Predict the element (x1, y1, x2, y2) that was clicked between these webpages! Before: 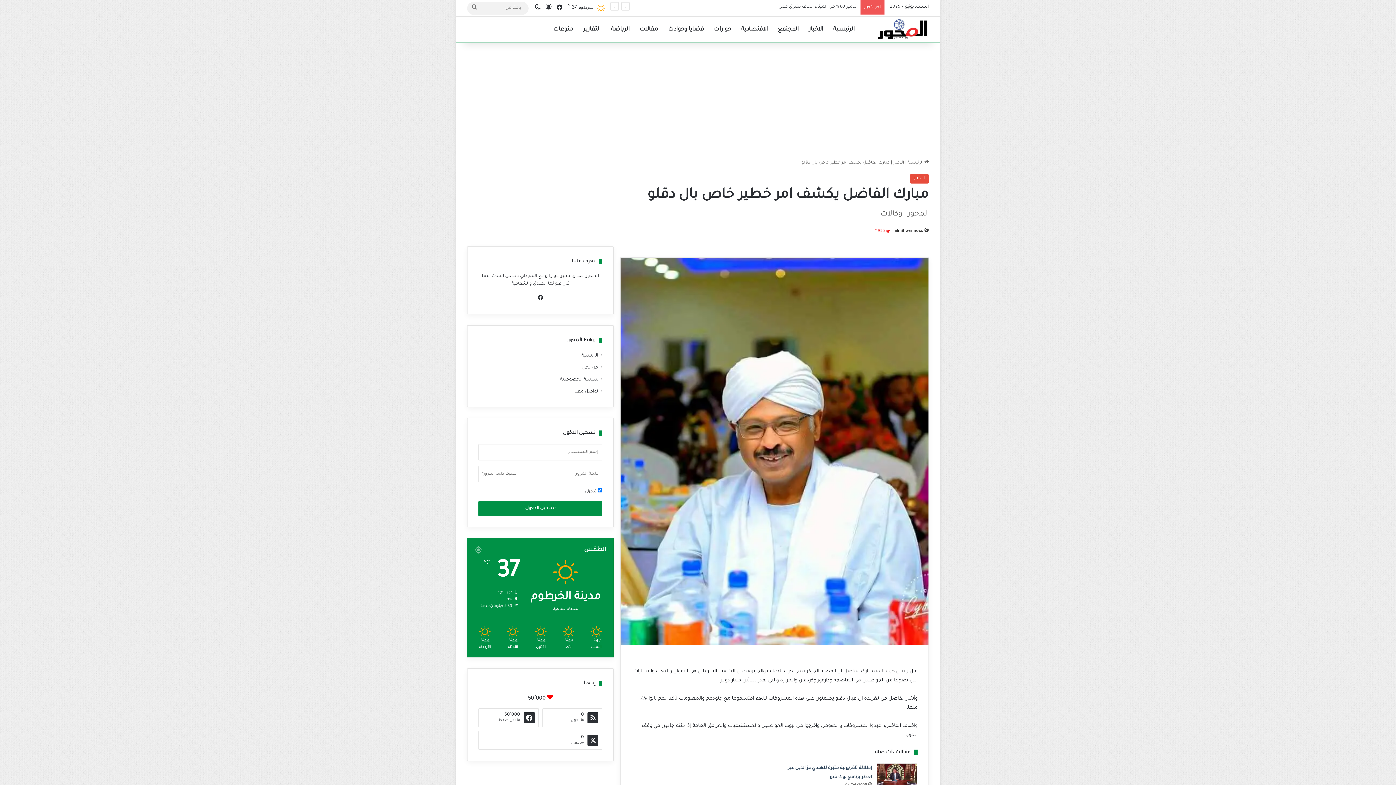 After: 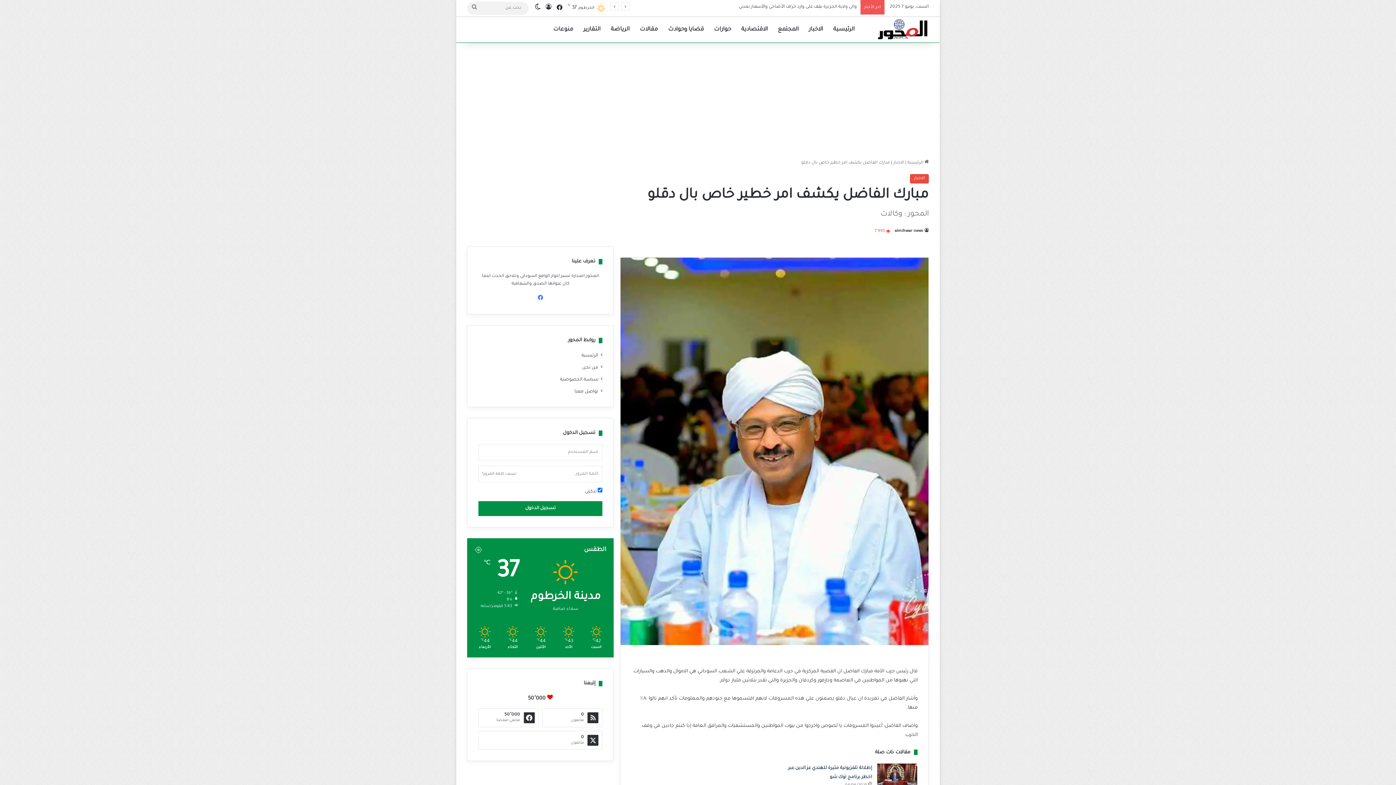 Action: bbox: (536, 293, 544, 302) label: فيسبوك